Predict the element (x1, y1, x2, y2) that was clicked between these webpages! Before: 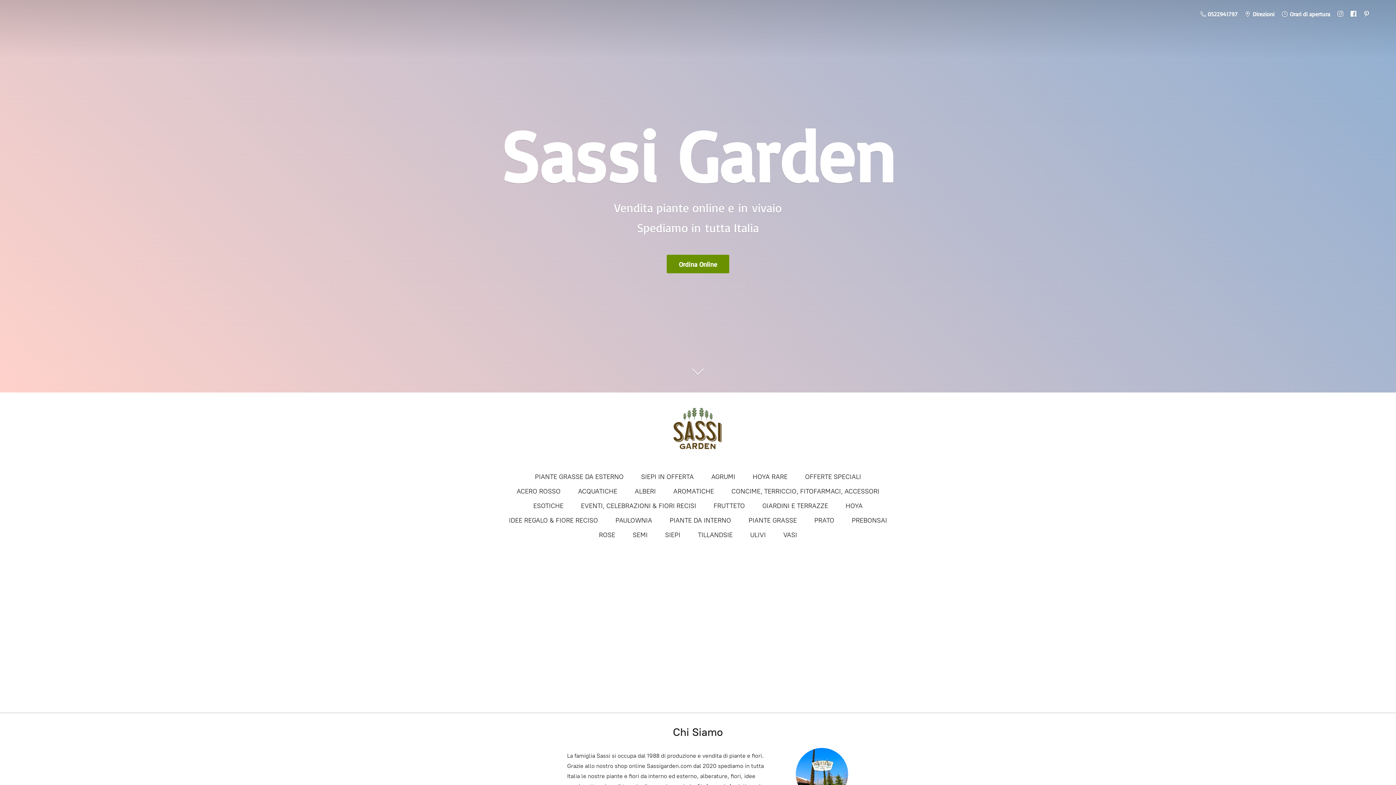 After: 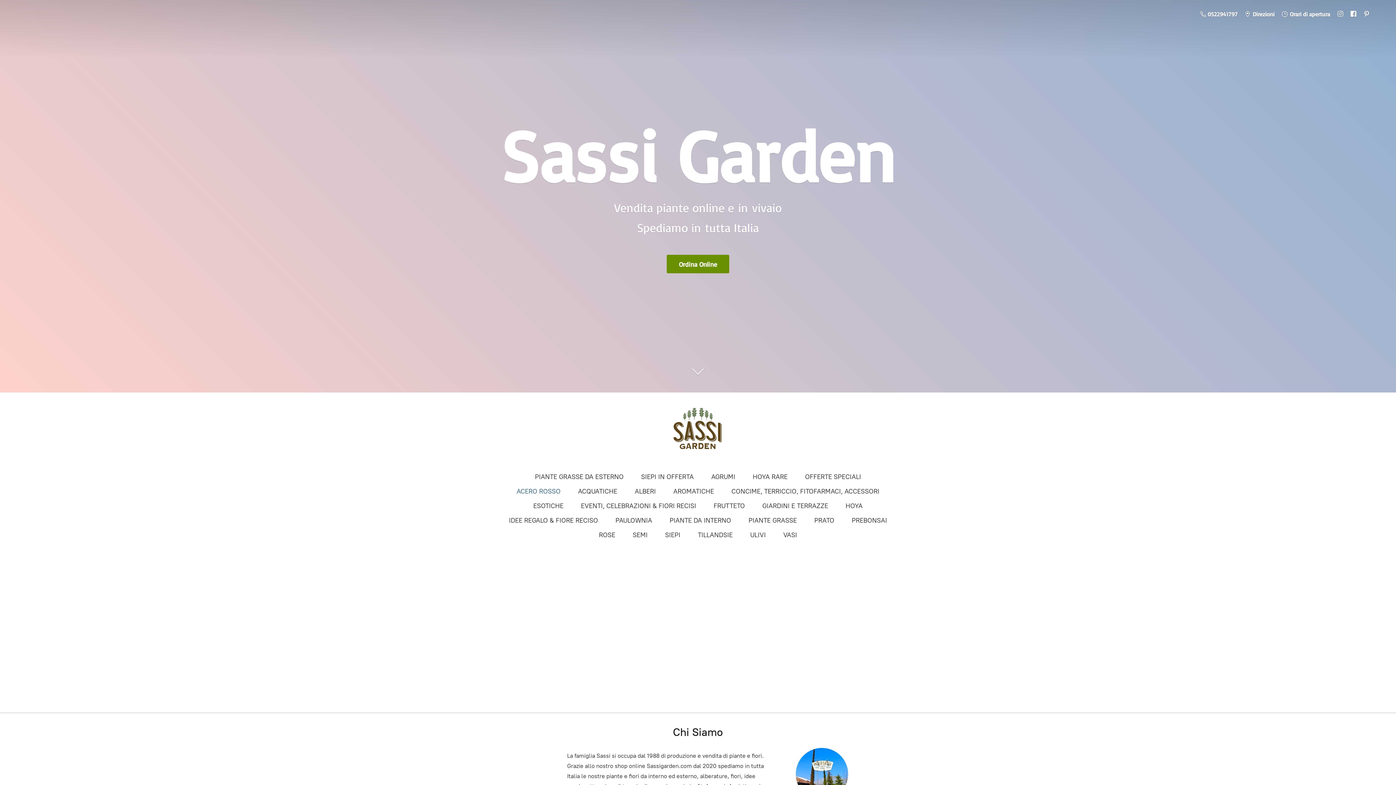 Action: bbox: (516, 485, 560, 497) label: ACERO ROSSO